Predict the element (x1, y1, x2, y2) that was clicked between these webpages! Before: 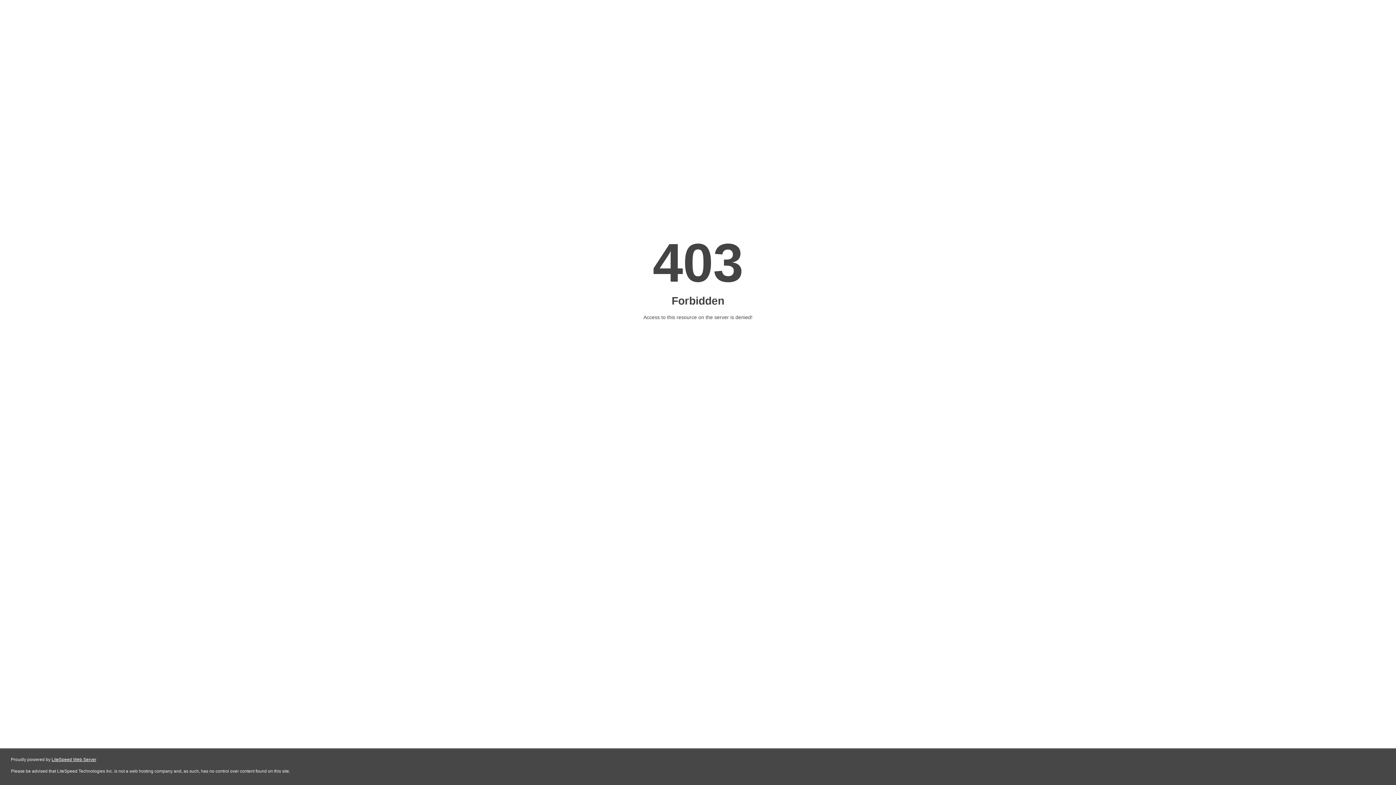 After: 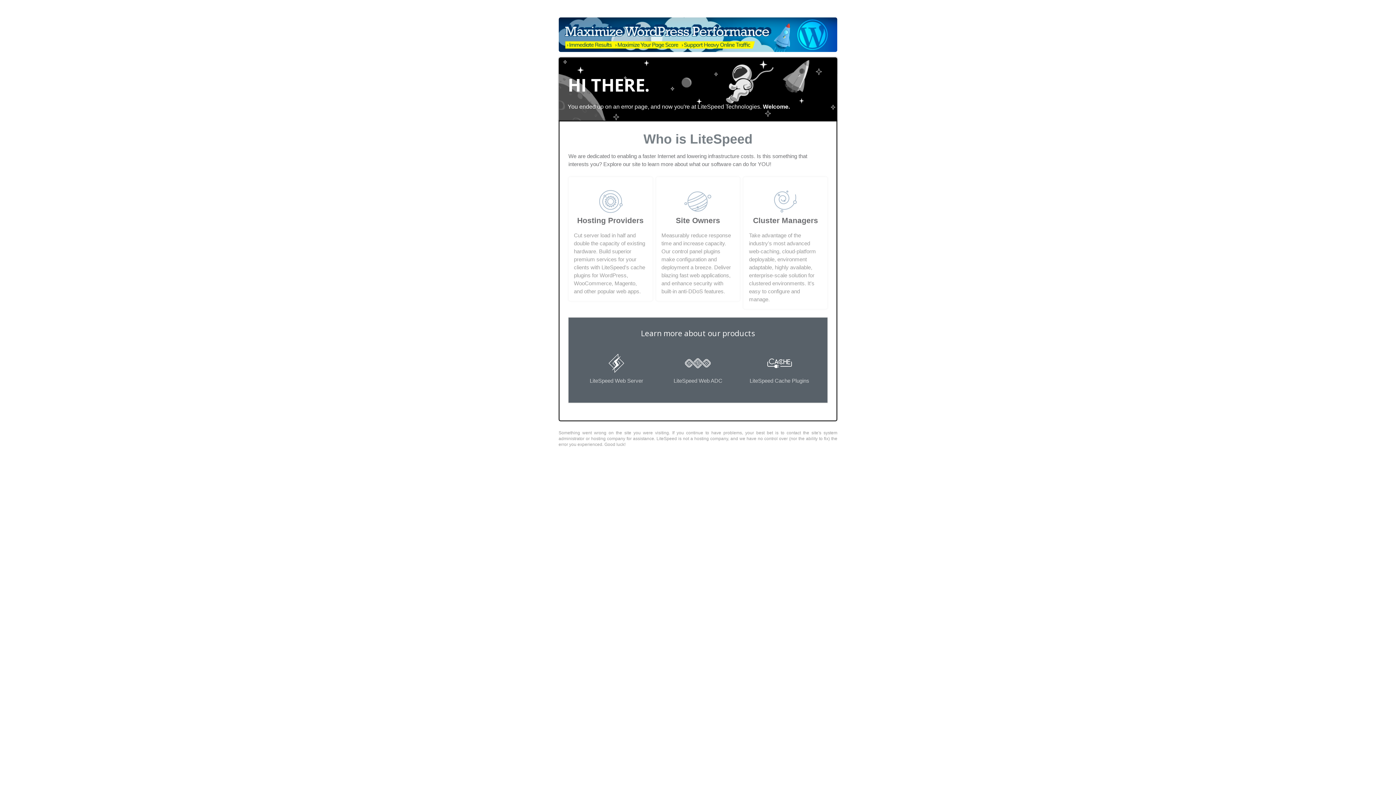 Action: label: LiteSpeed Web Server bbox: (51, 757, 96, 762)